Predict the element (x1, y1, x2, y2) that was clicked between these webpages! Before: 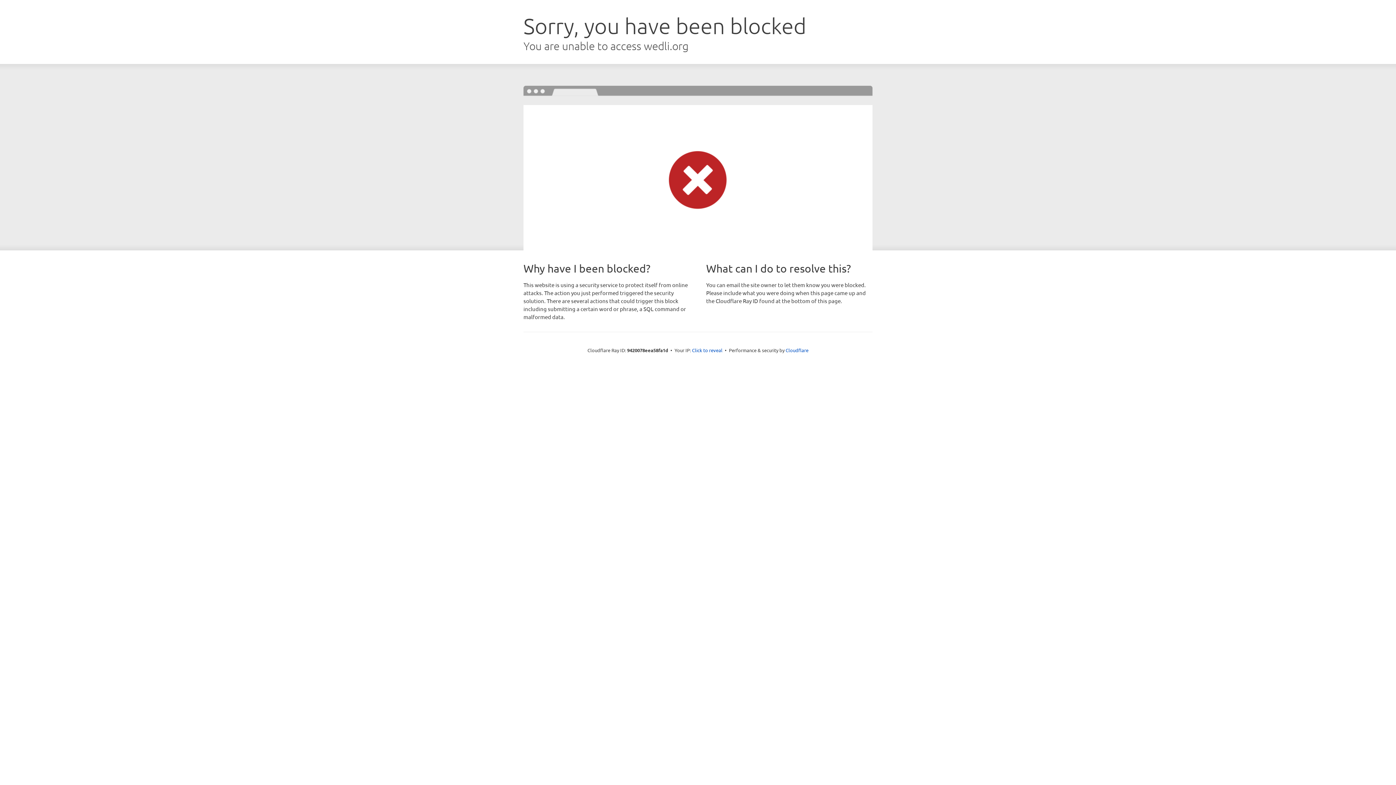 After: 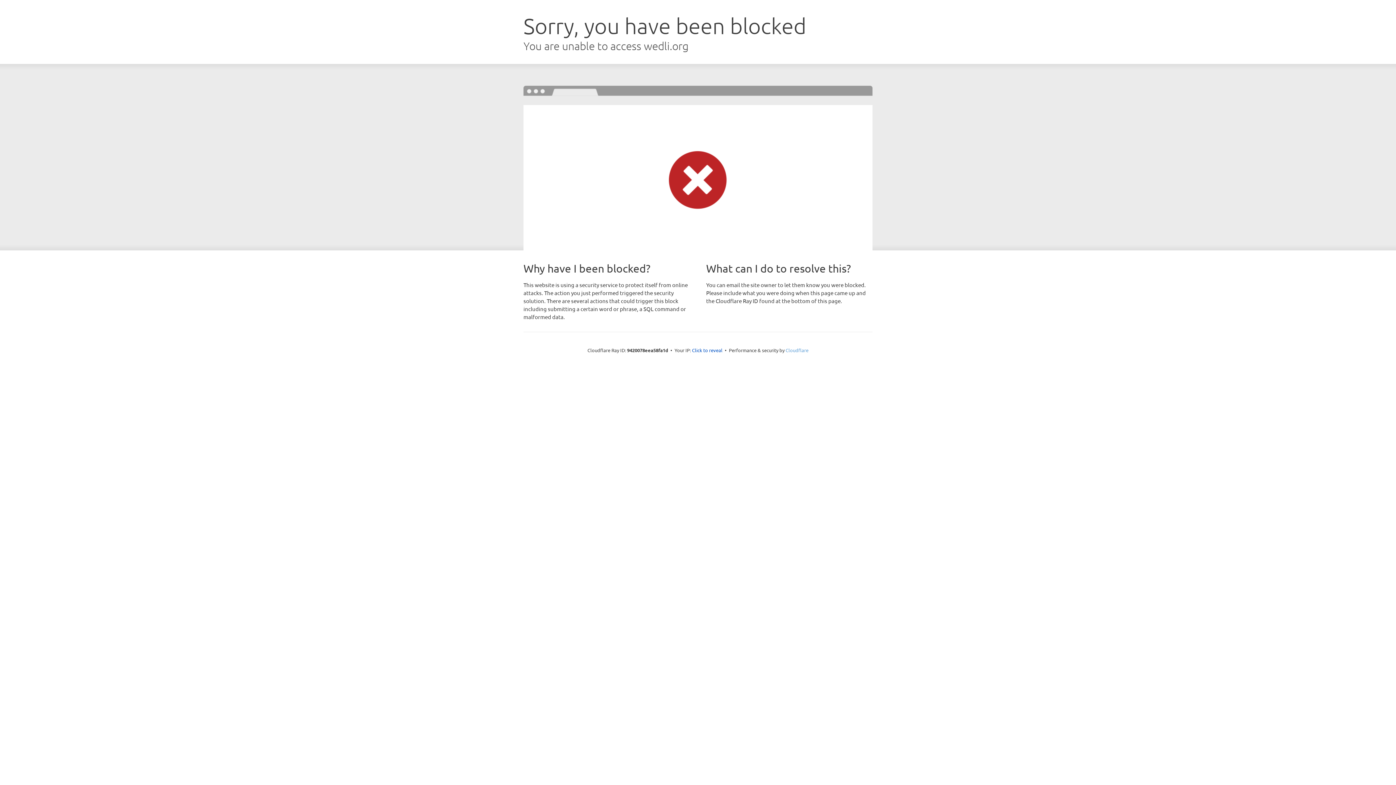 Action: bbox: (785, 347, 808, 353) label: Cloudflare